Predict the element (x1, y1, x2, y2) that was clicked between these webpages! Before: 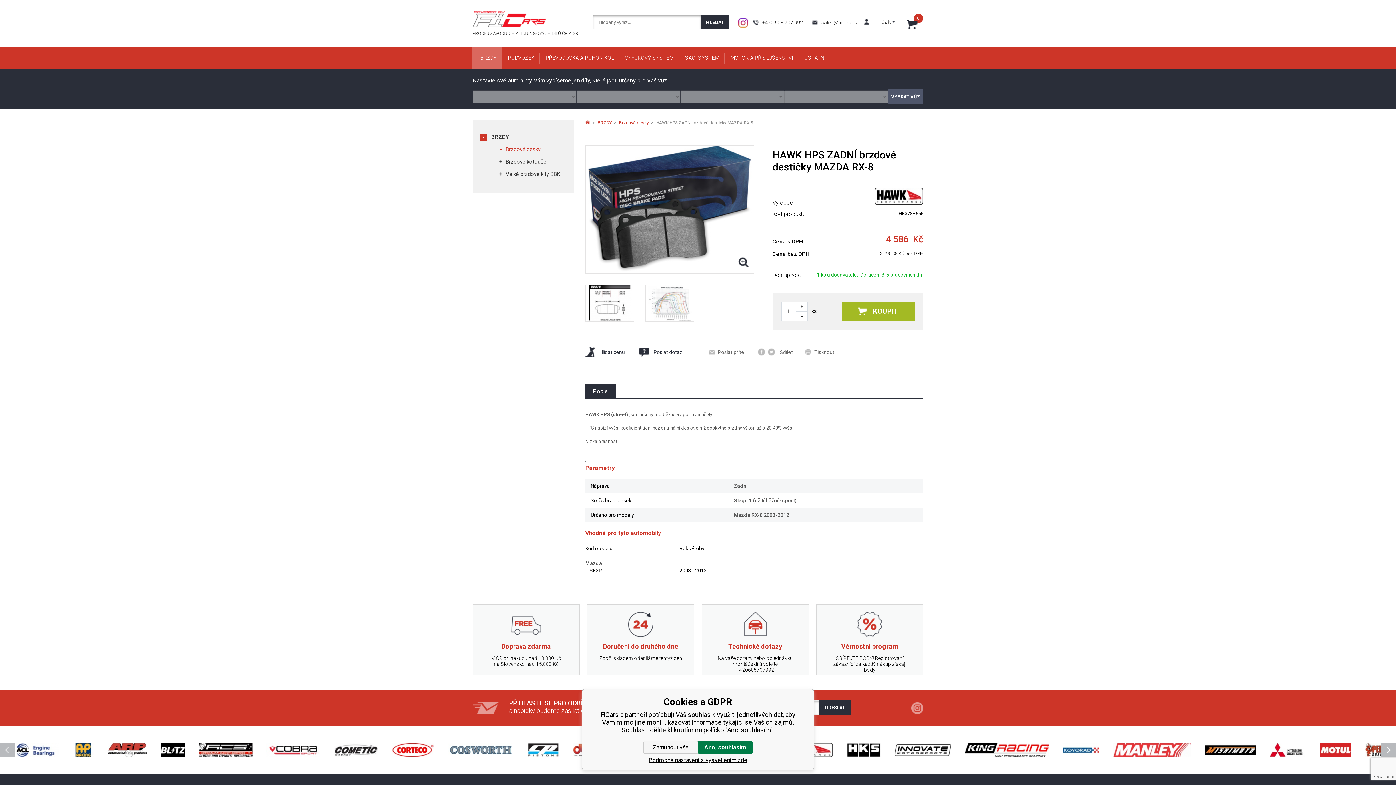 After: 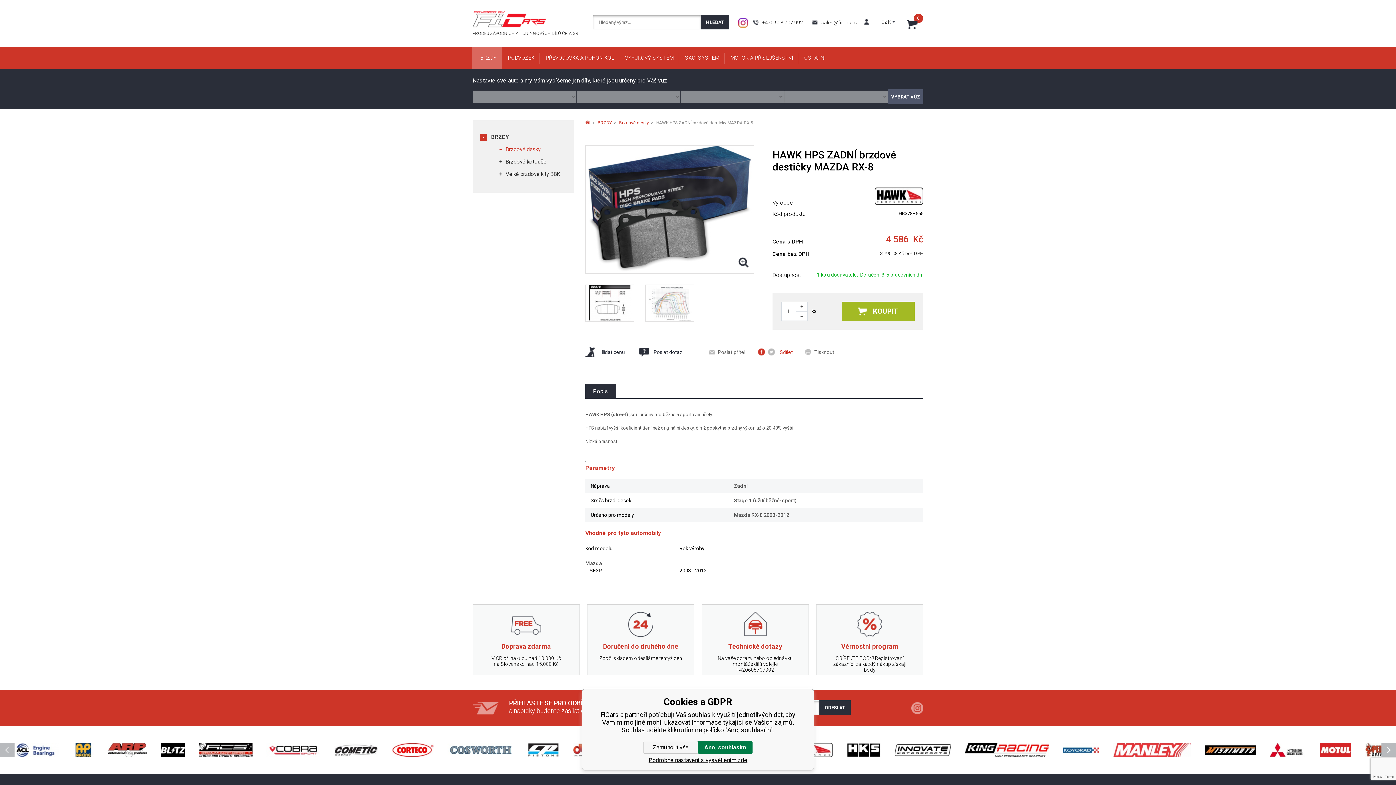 Action: bbox: (758, 348, 765, 356)